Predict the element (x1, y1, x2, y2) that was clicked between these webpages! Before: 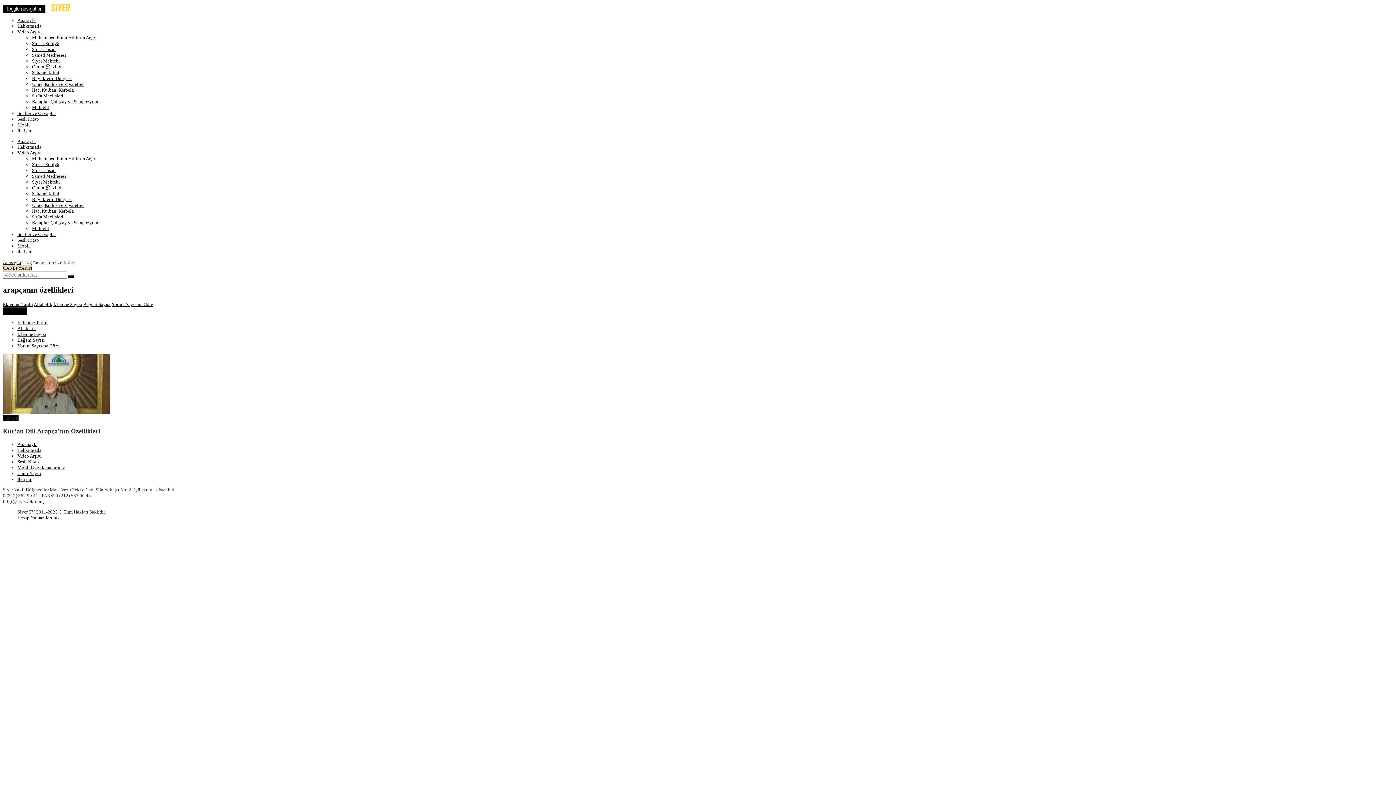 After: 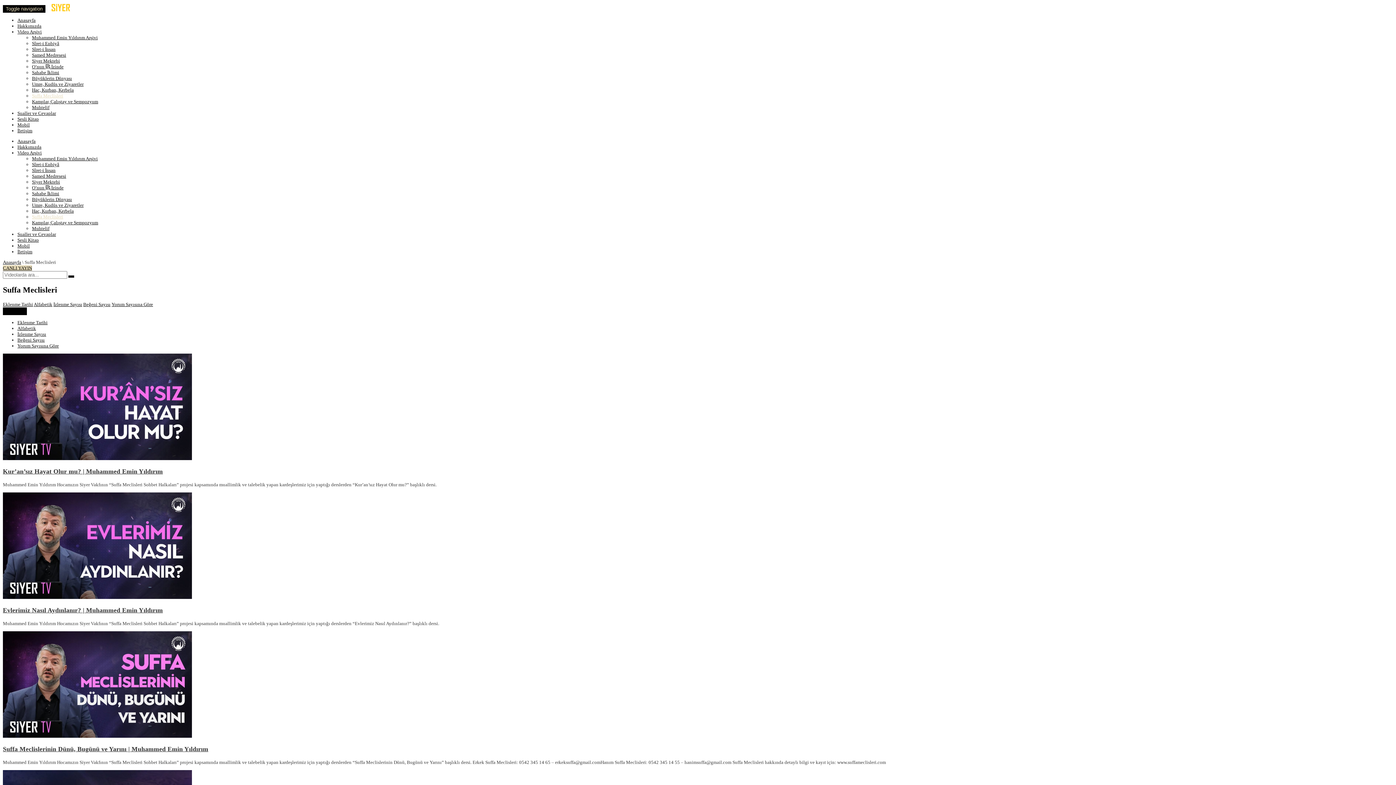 Action: bbox: (32, 214, 63, 219) label: Suffa Meclisleri